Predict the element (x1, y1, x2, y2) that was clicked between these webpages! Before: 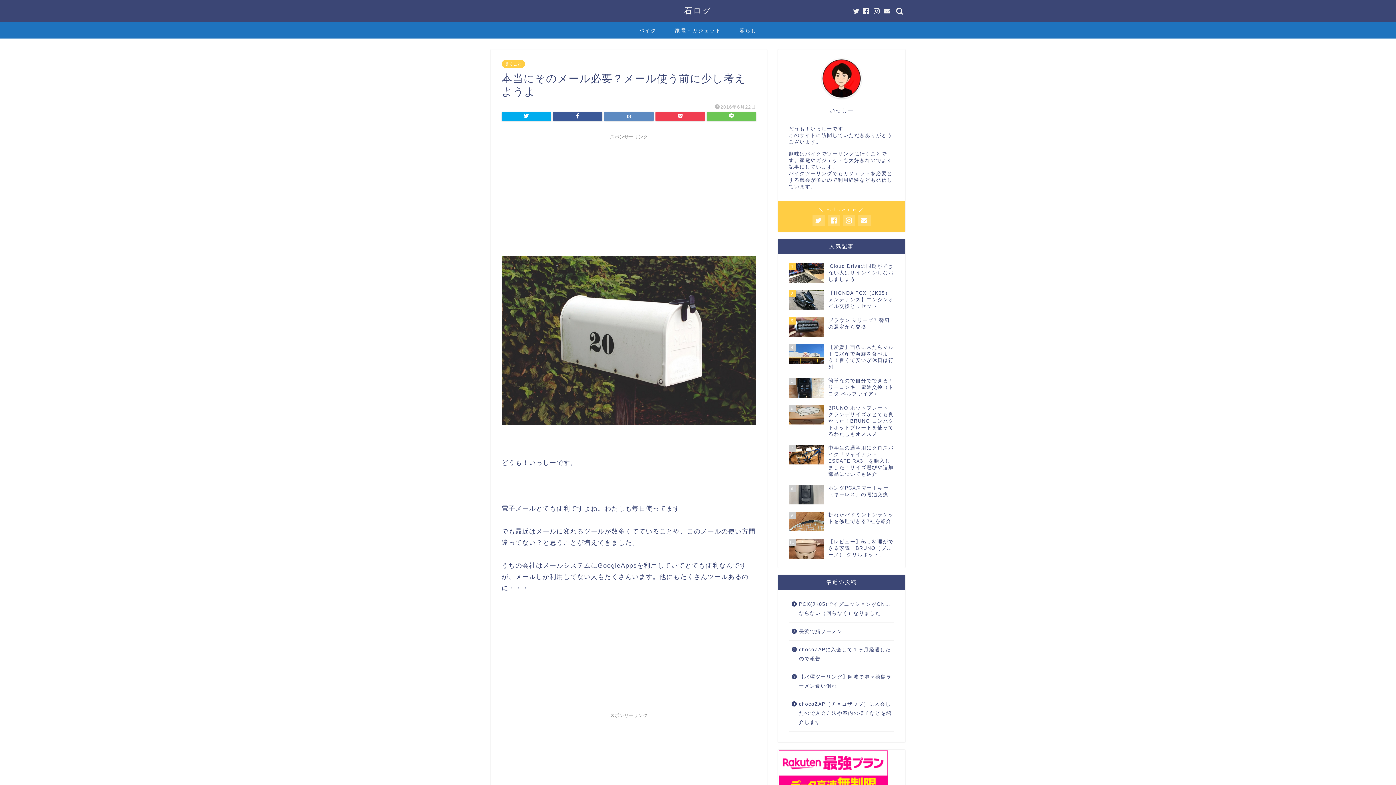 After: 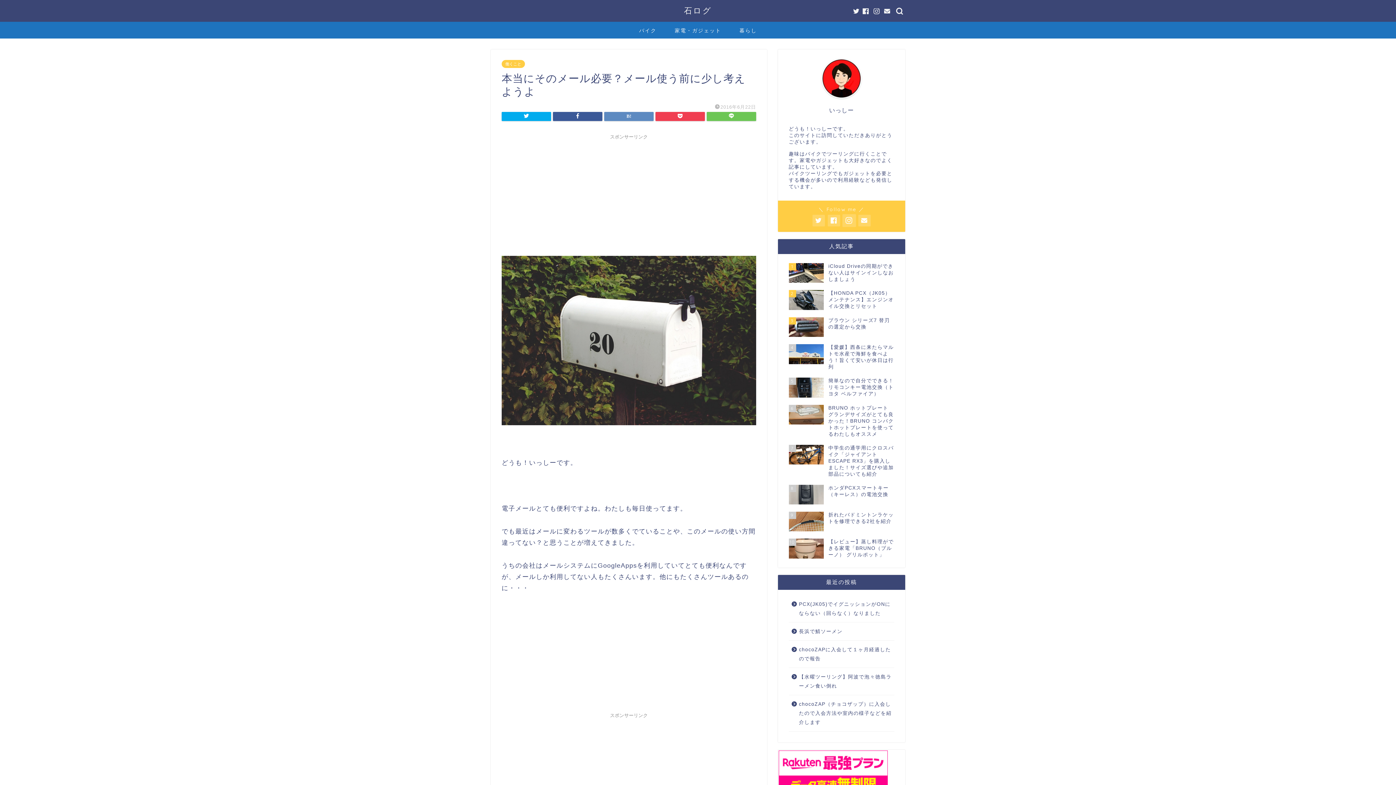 Action: bbox: (843, 214, 855, 226)